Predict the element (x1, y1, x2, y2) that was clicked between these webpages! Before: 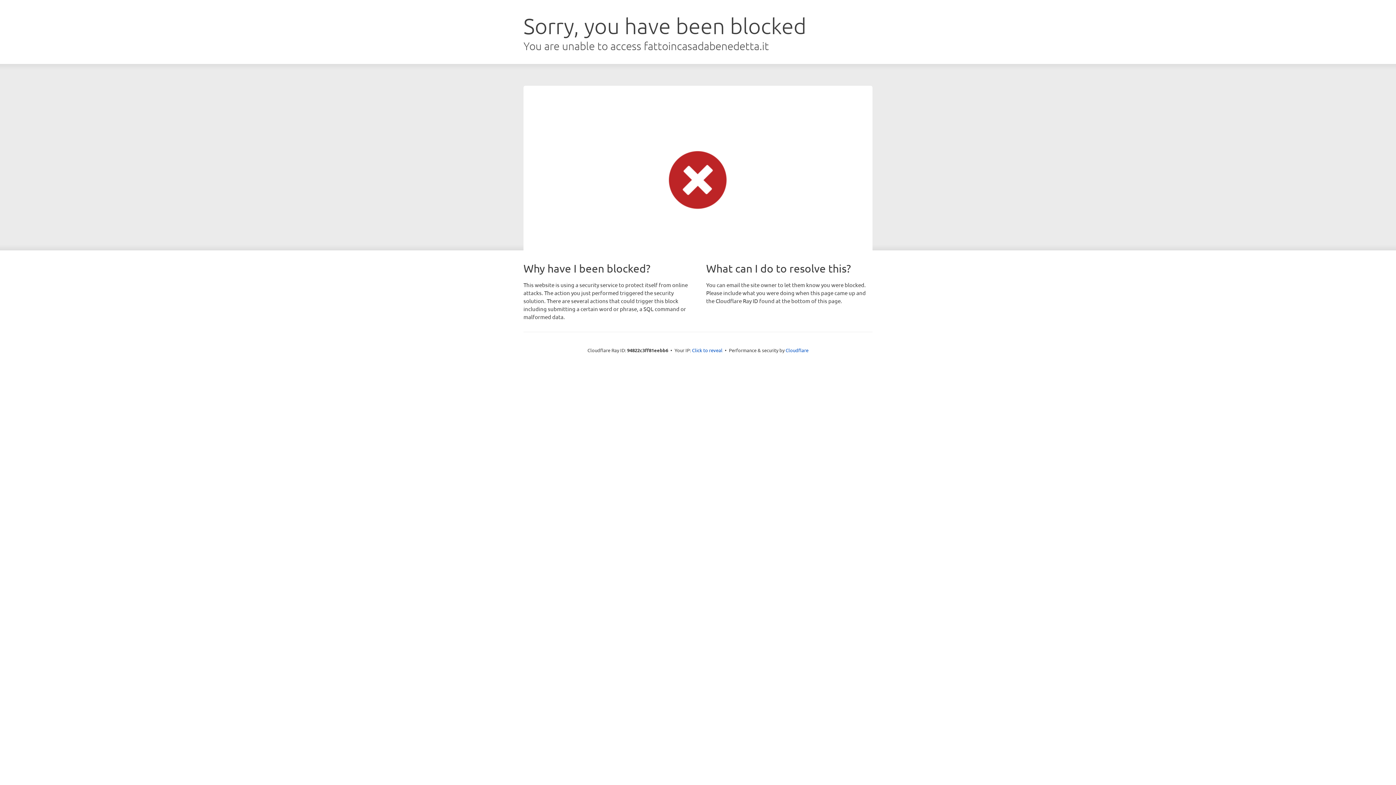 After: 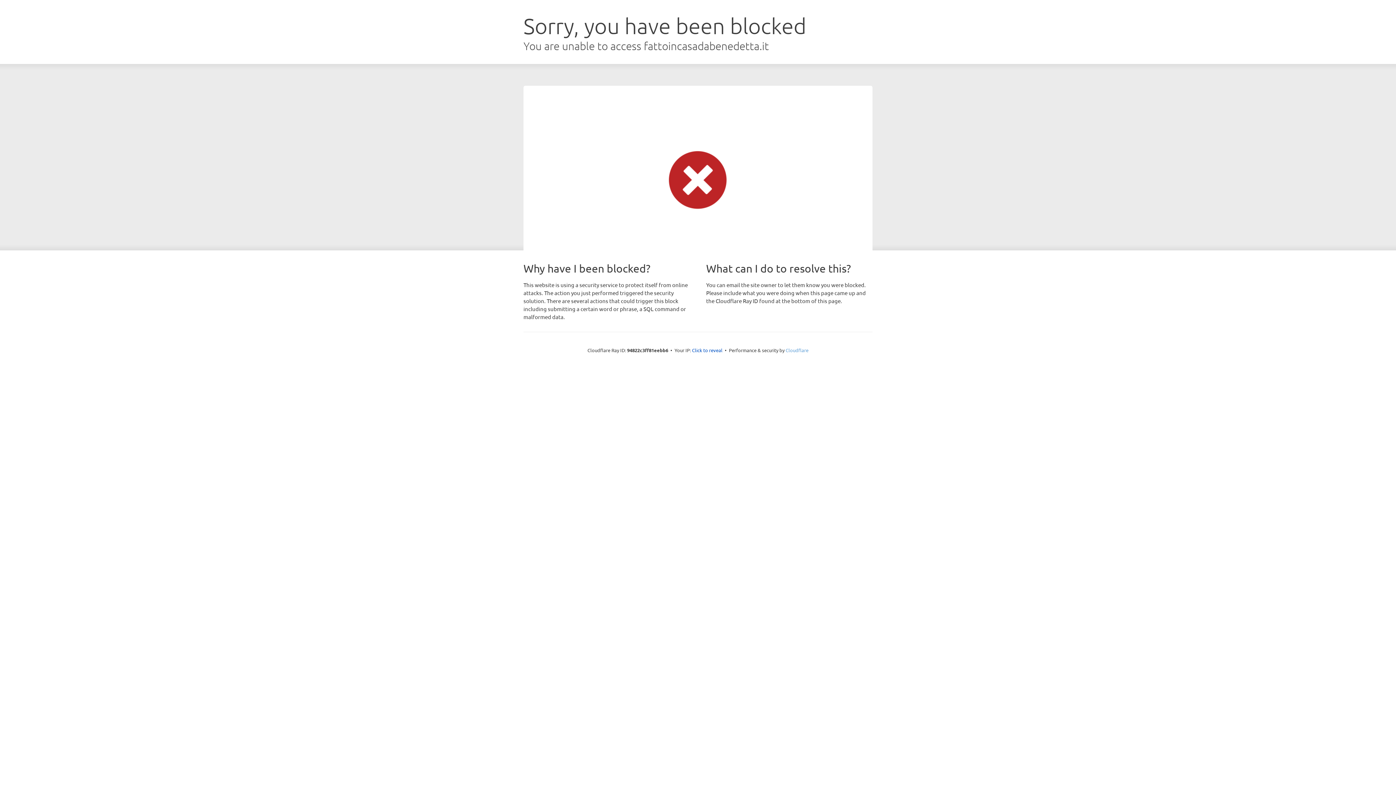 Action: label: Cloudflare bbox: (785, 347, 808, 353)